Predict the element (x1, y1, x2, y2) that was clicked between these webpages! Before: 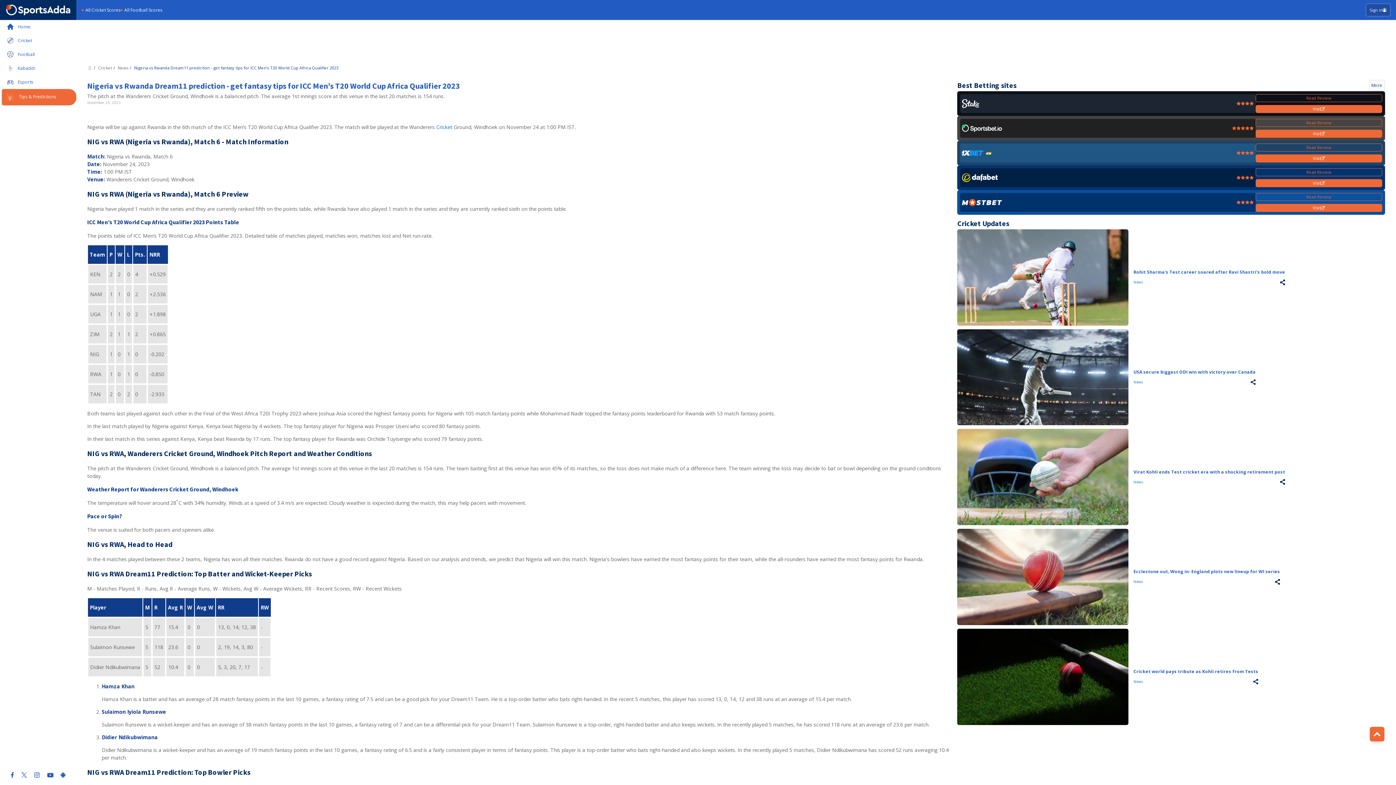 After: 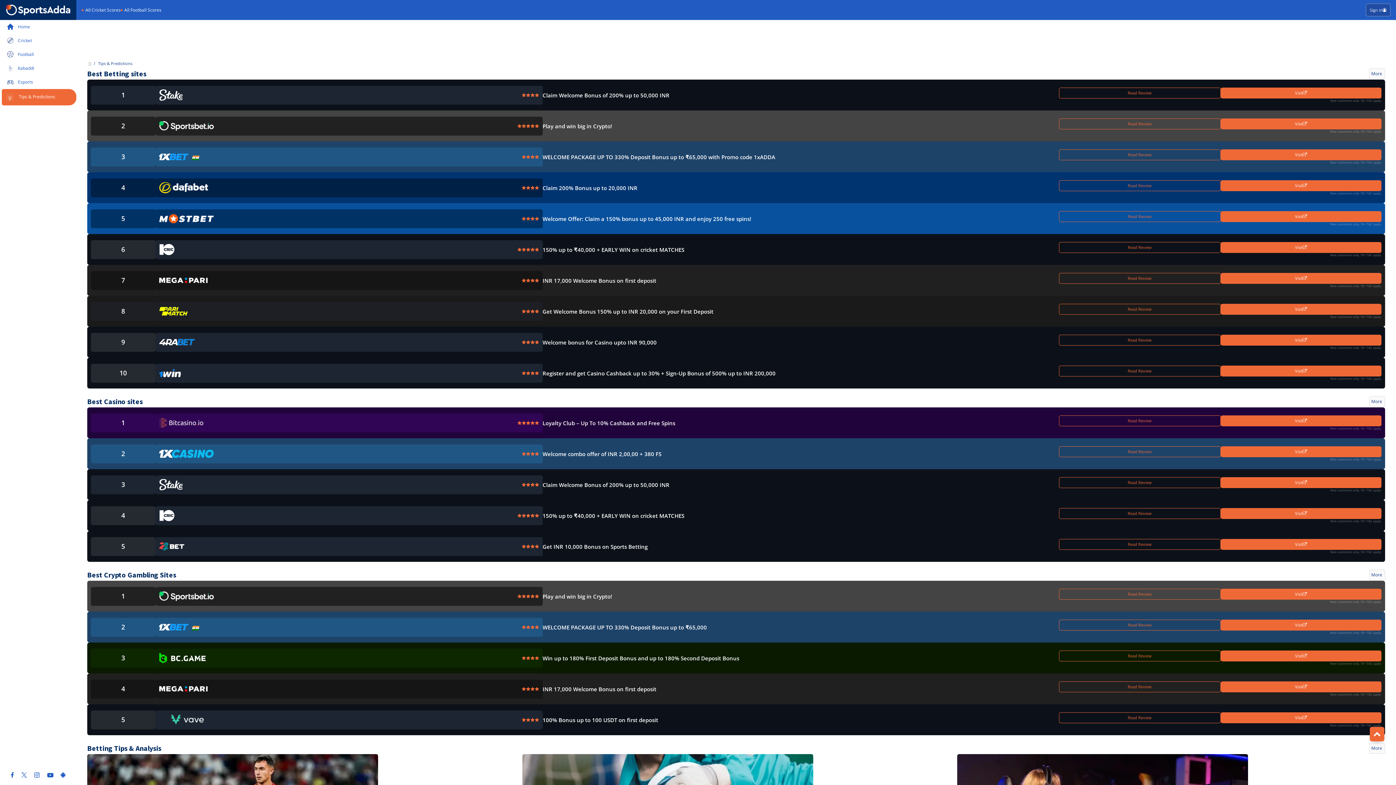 Action: label: Tips & Predictions bbox: (1, 89, 76, 105)